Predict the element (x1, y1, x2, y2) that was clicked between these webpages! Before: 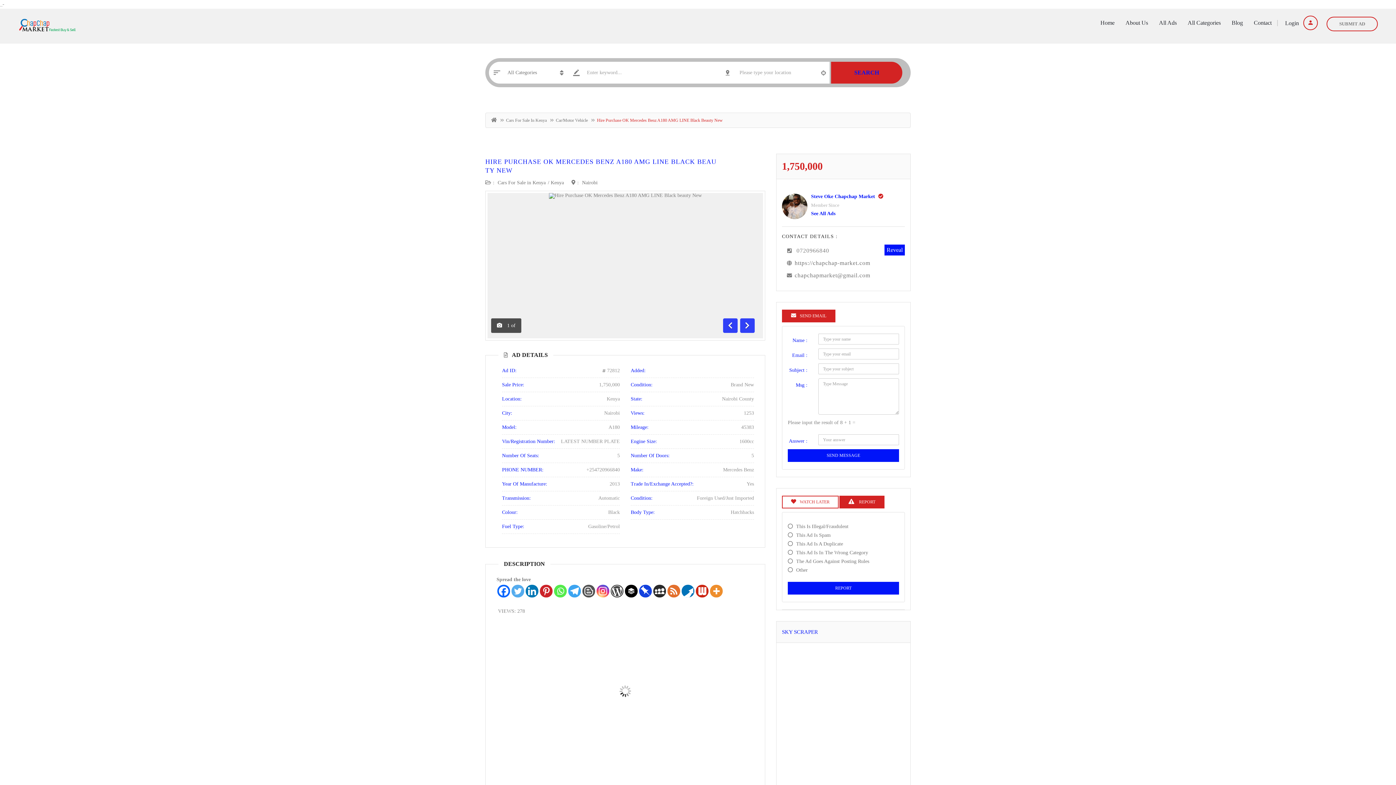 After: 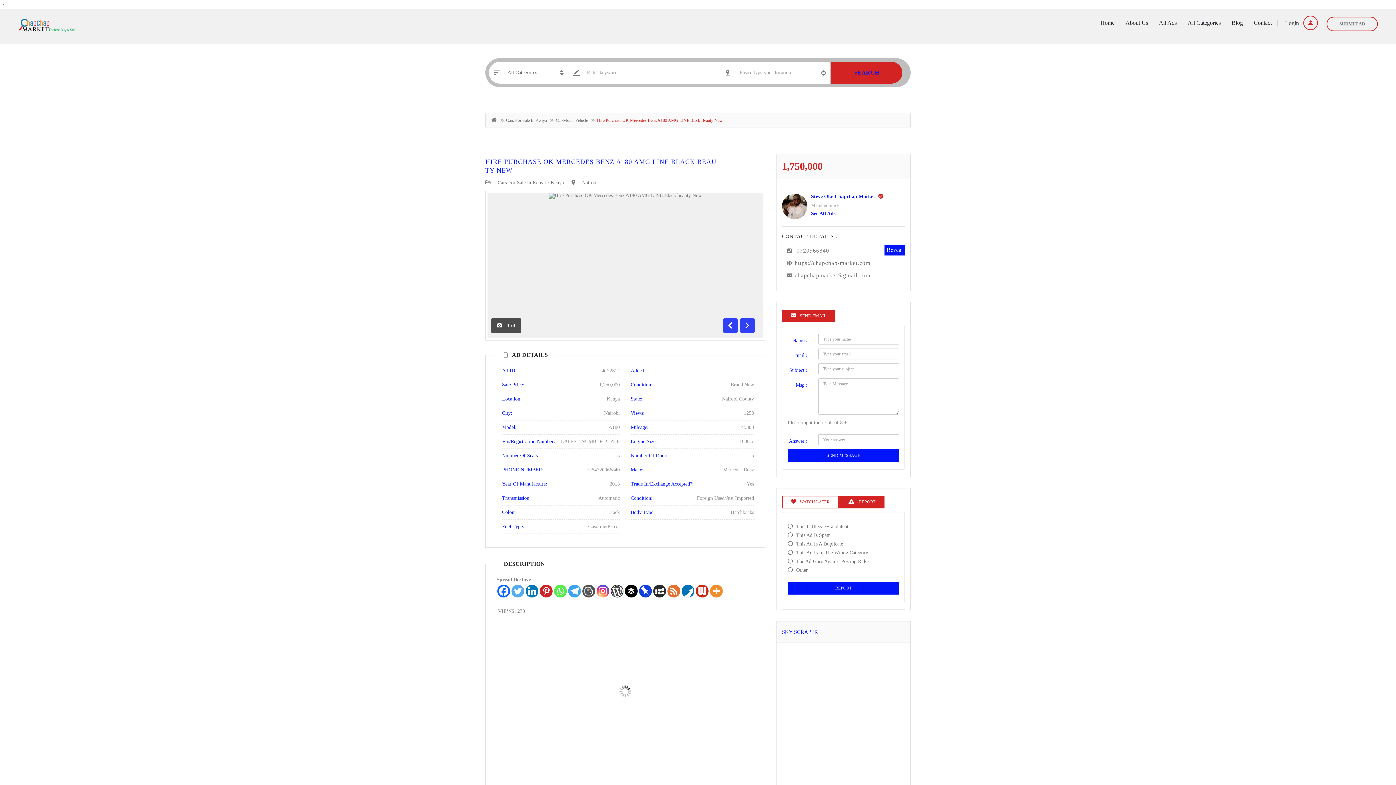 Action: label: Telegram bbox: (568, 585, 581, 597)